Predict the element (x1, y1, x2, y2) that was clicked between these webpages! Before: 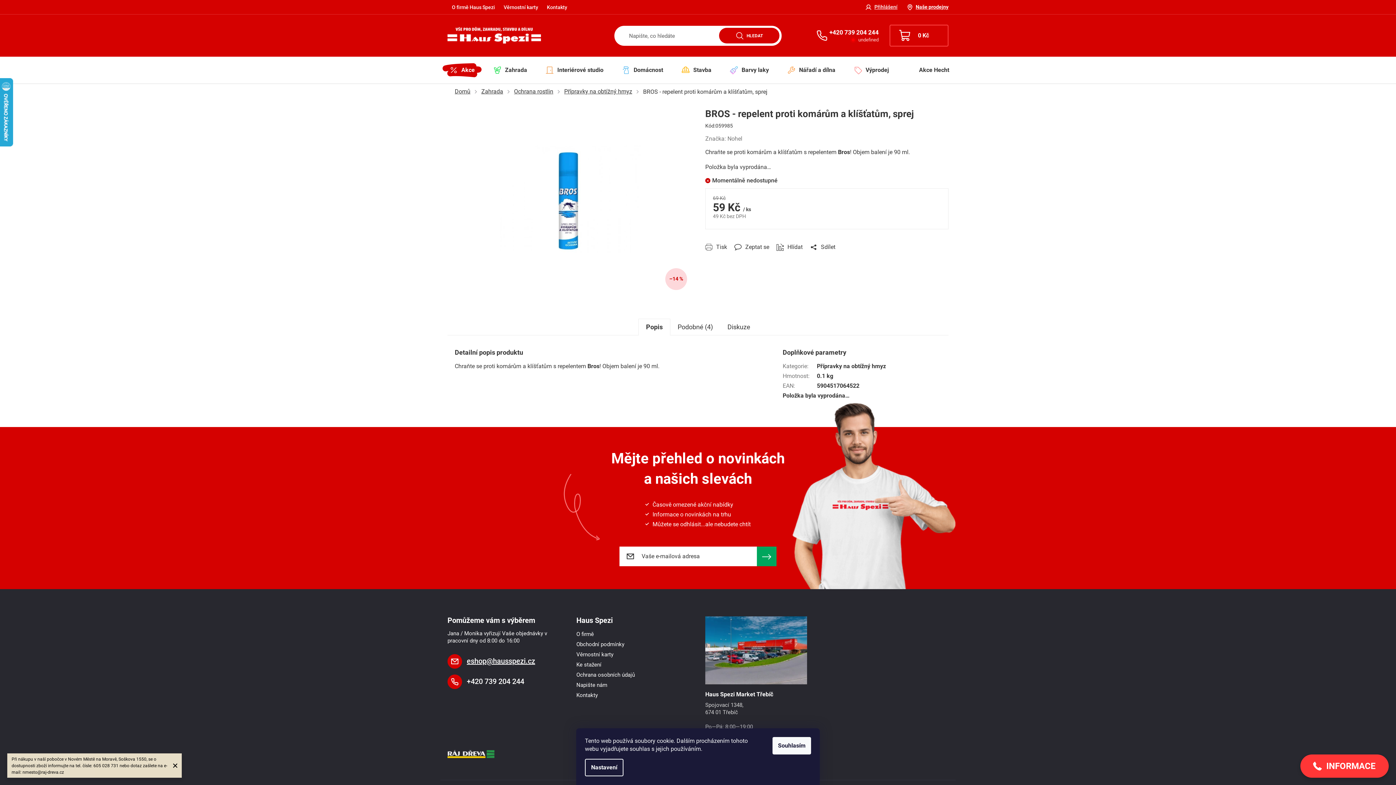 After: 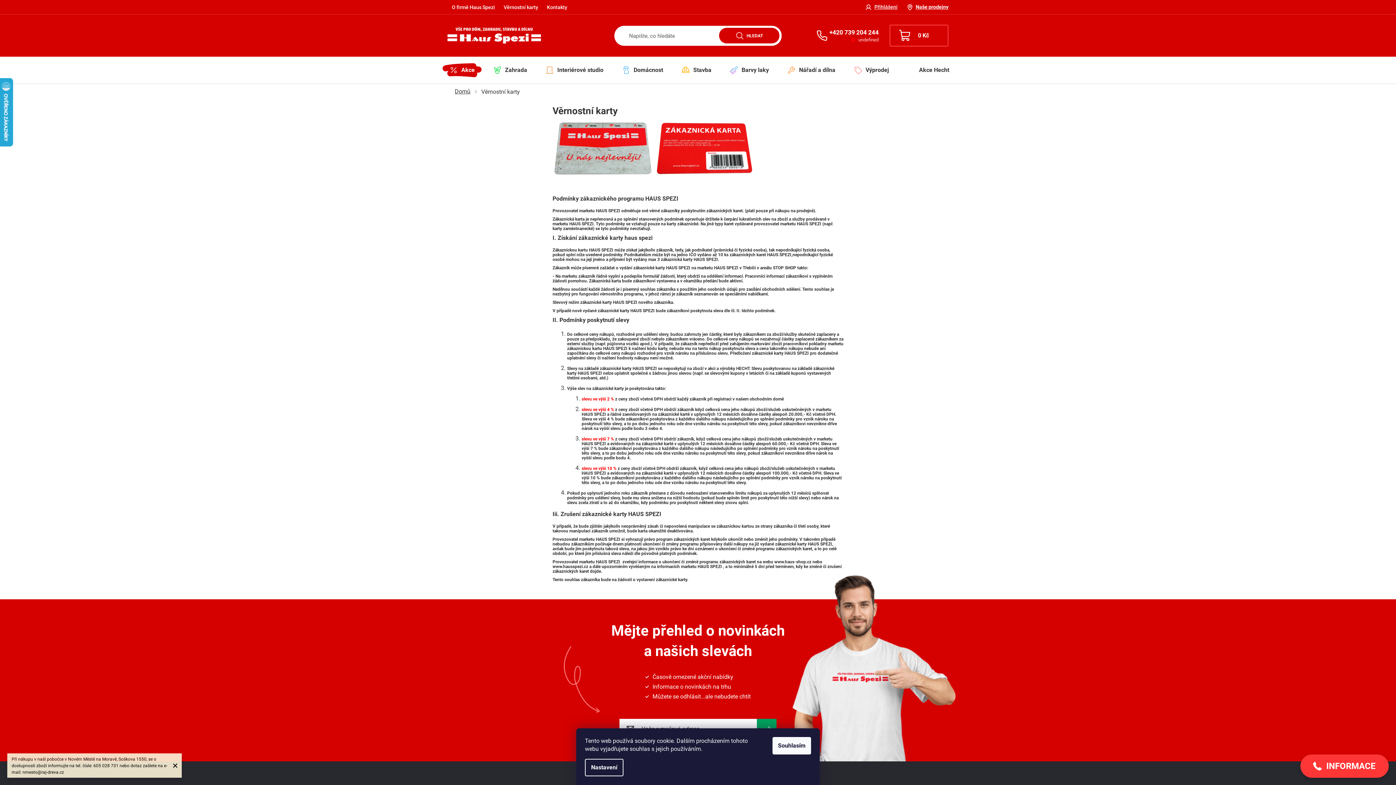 Action: bbox: (576, 651, 613, 658) label: Věrnostní karty